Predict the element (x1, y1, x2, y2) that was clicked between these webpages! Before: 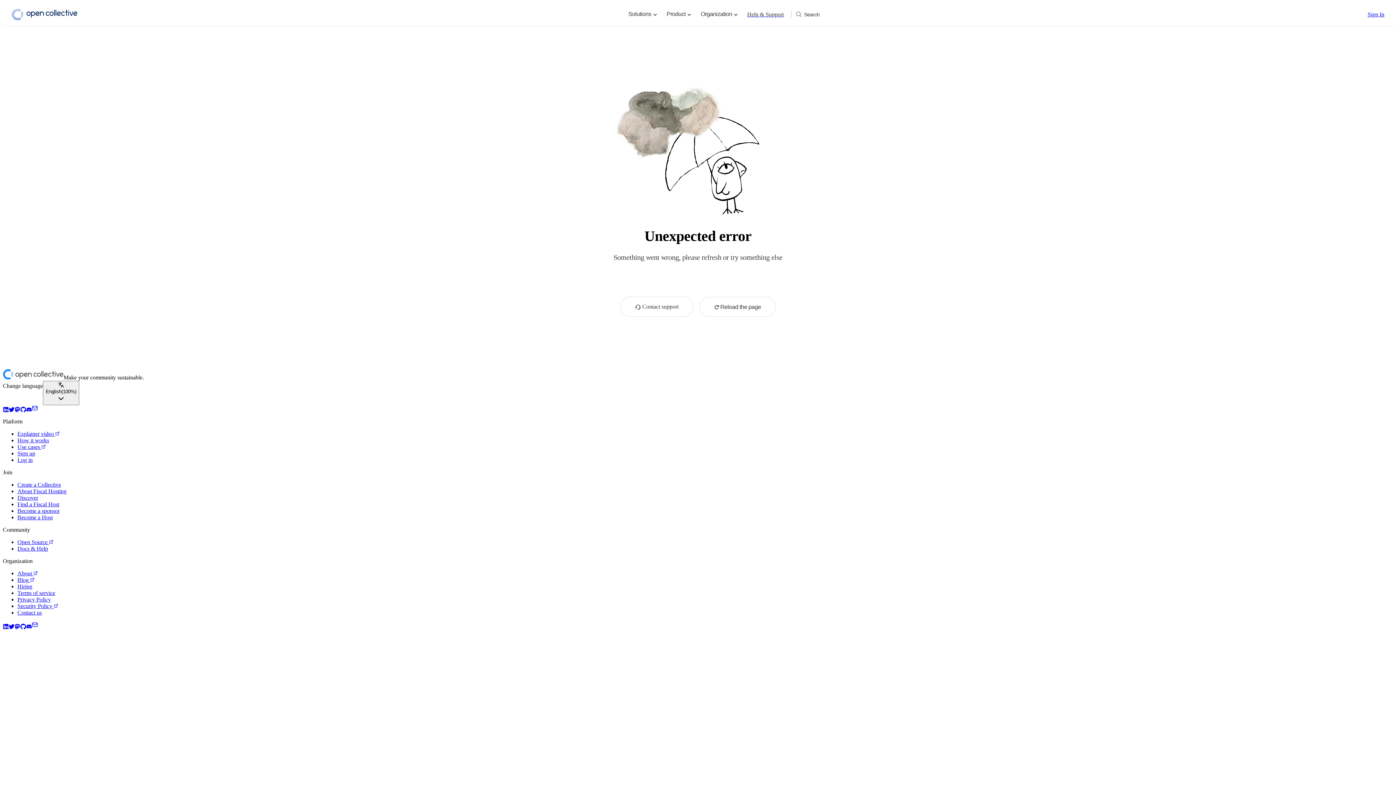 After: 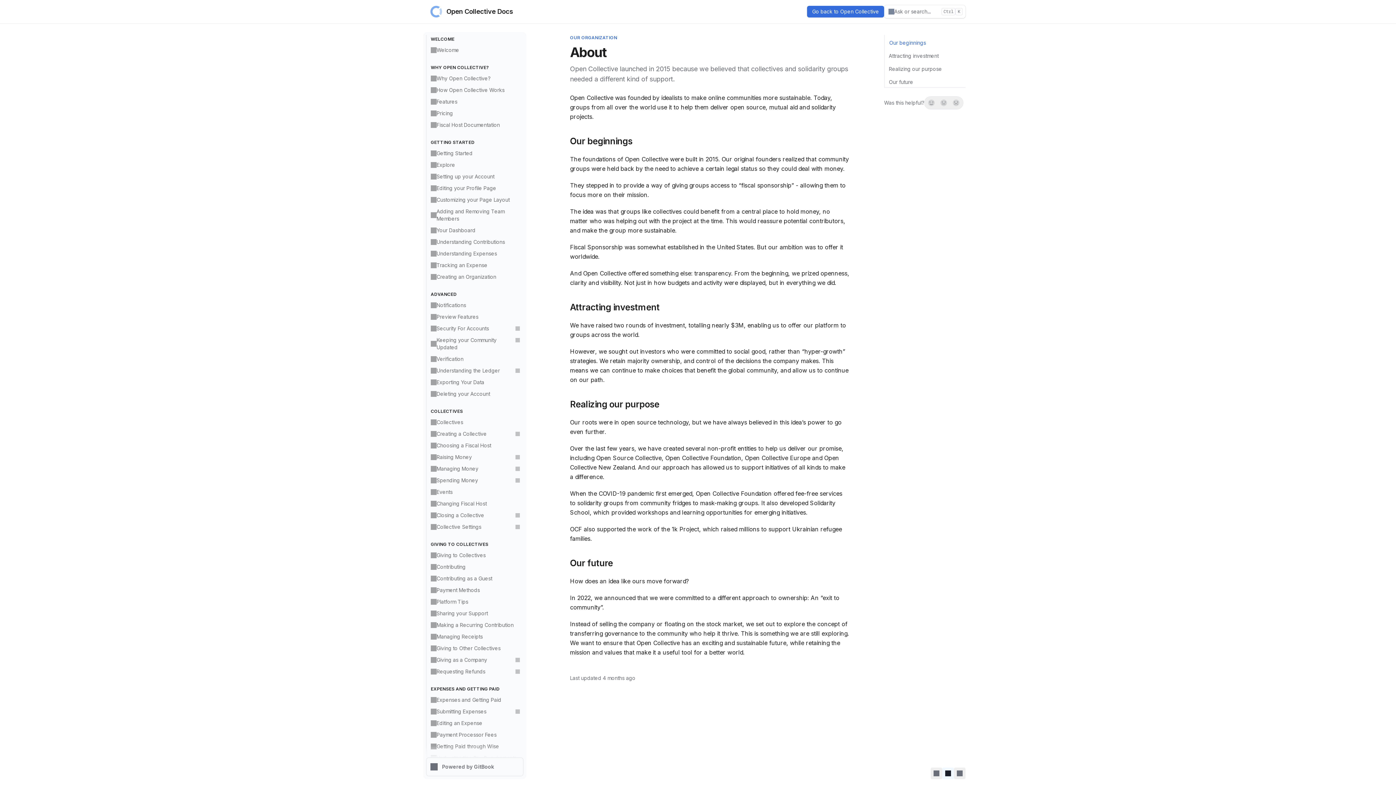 Action: label: About  bbox: (17, 570, 37, 576)